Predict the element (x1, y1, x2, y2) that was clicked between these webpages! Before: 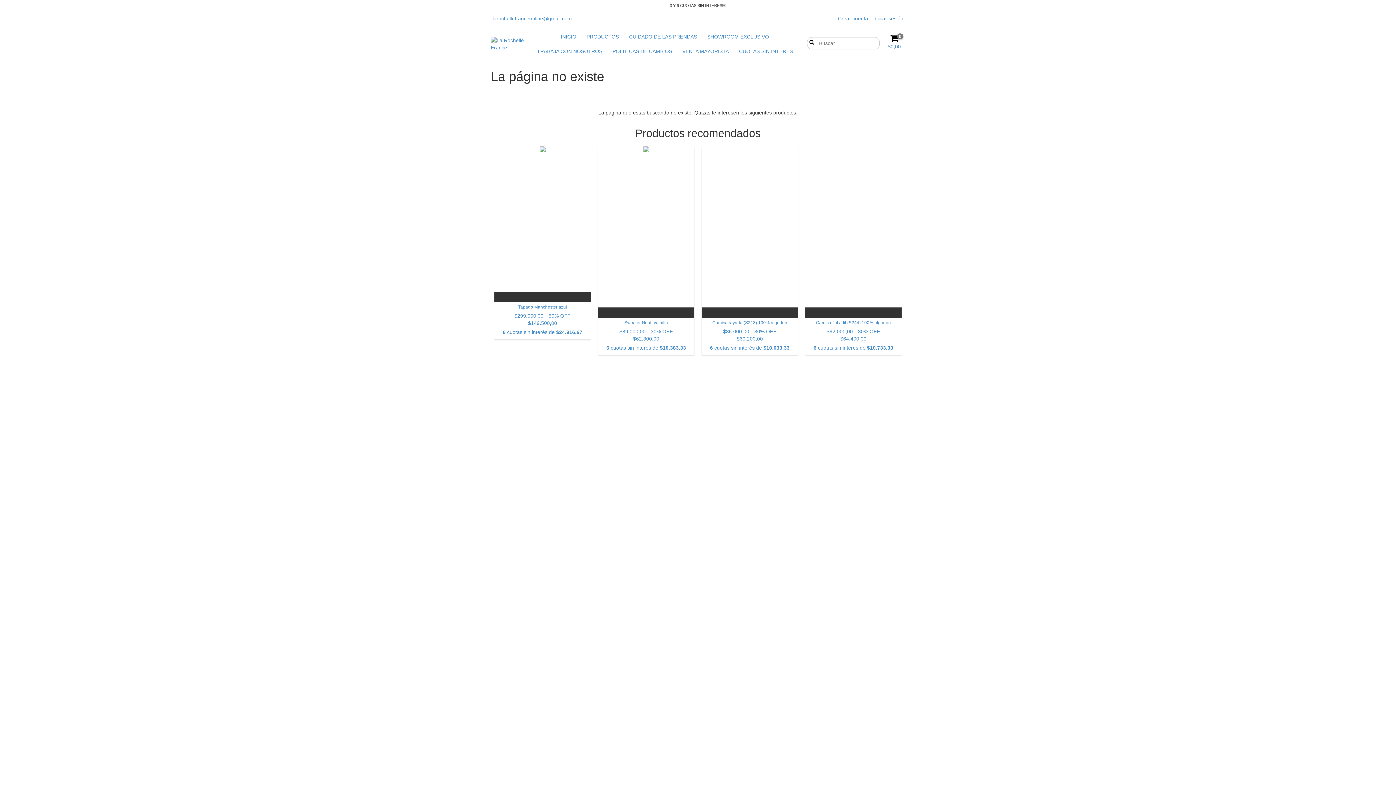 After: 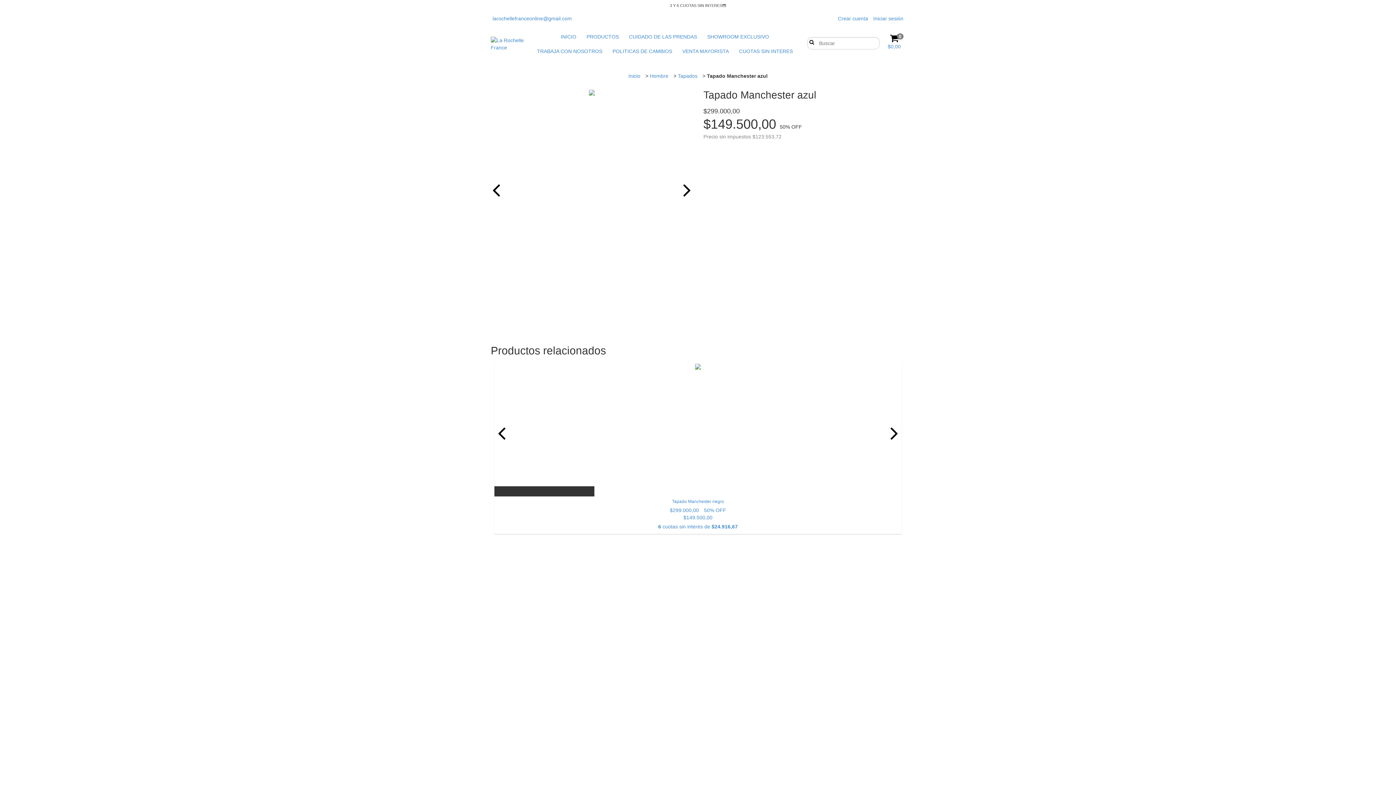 Action: label: Tapado Manchester azul bbox: (498, 304, 587, 336)